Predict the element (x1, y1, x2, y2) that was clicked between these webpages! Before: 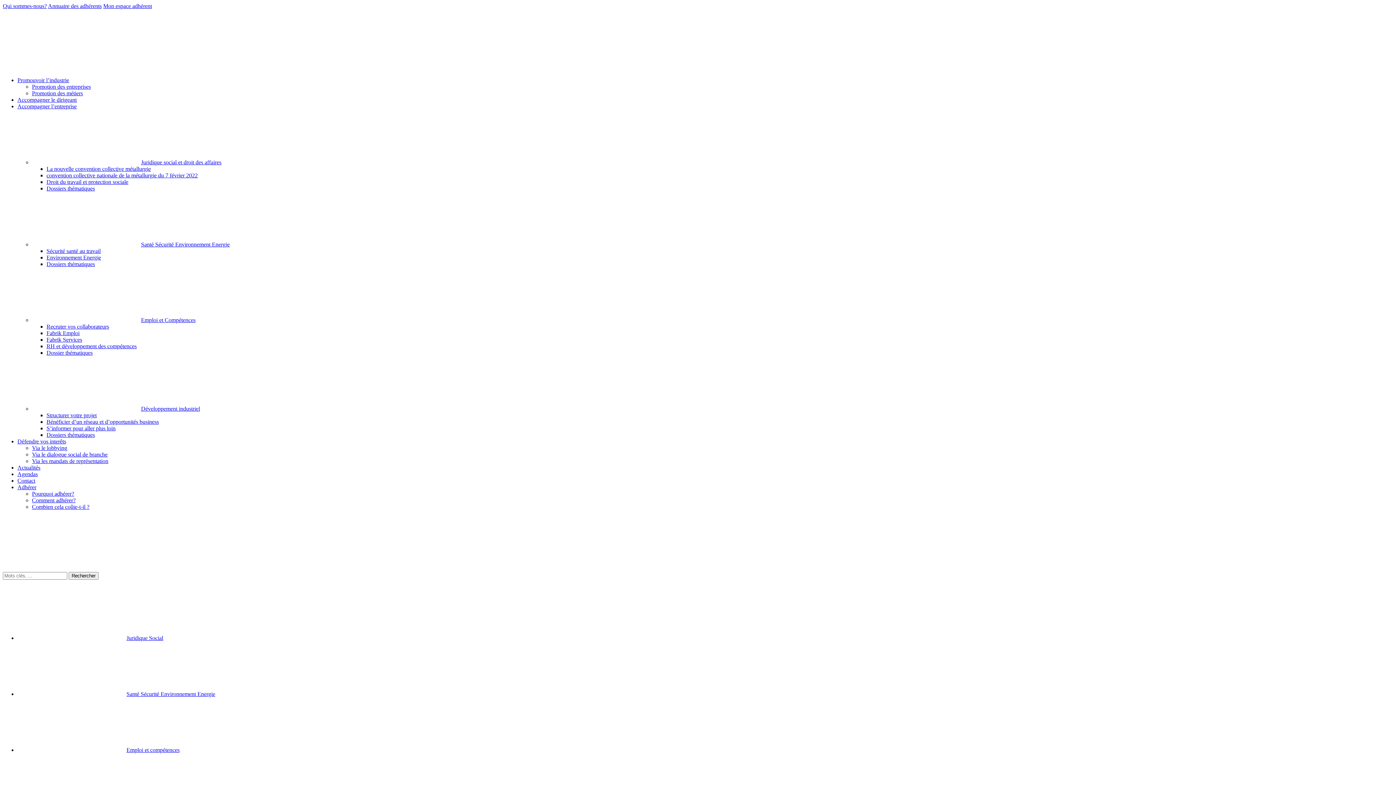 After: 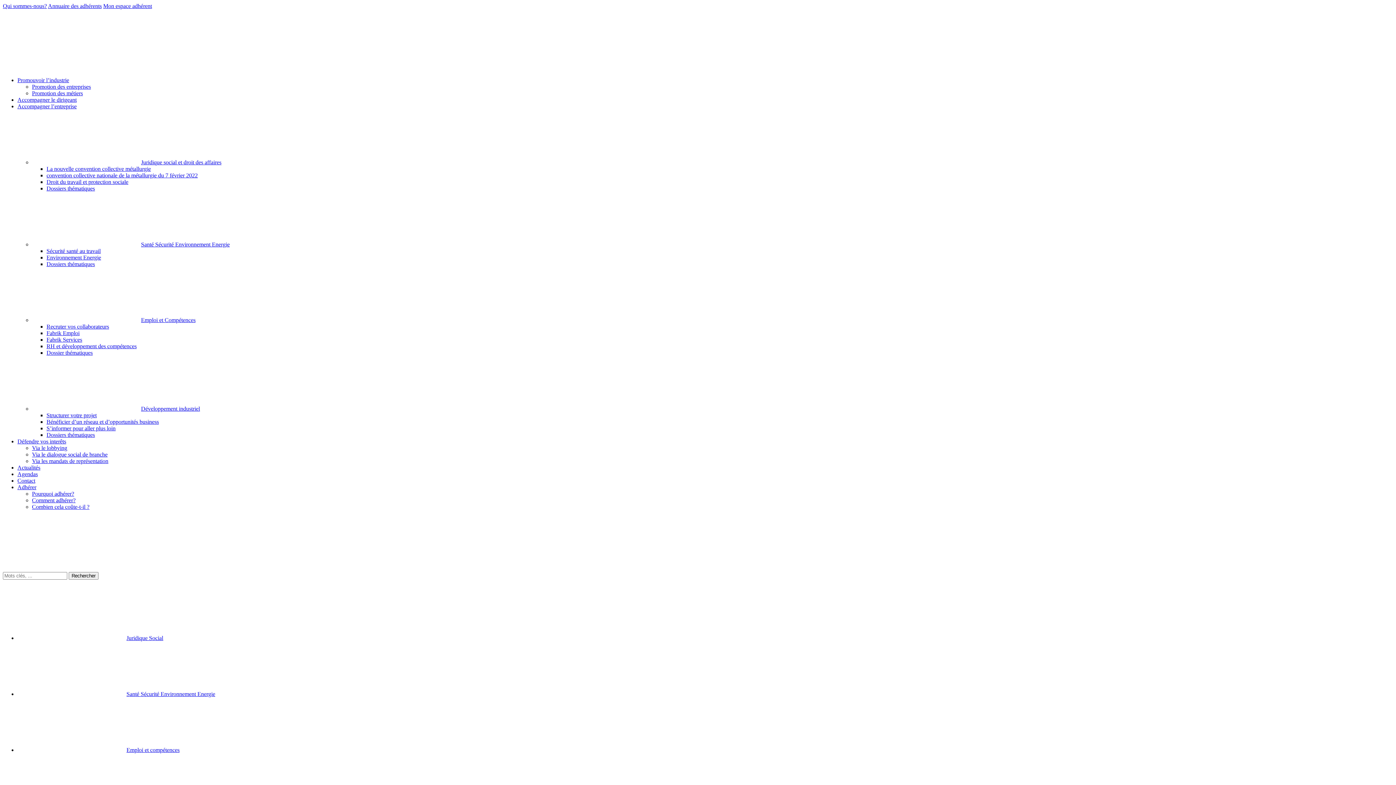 Action: bbox: (17, 747, 179, 753) label: Emploi et compétences